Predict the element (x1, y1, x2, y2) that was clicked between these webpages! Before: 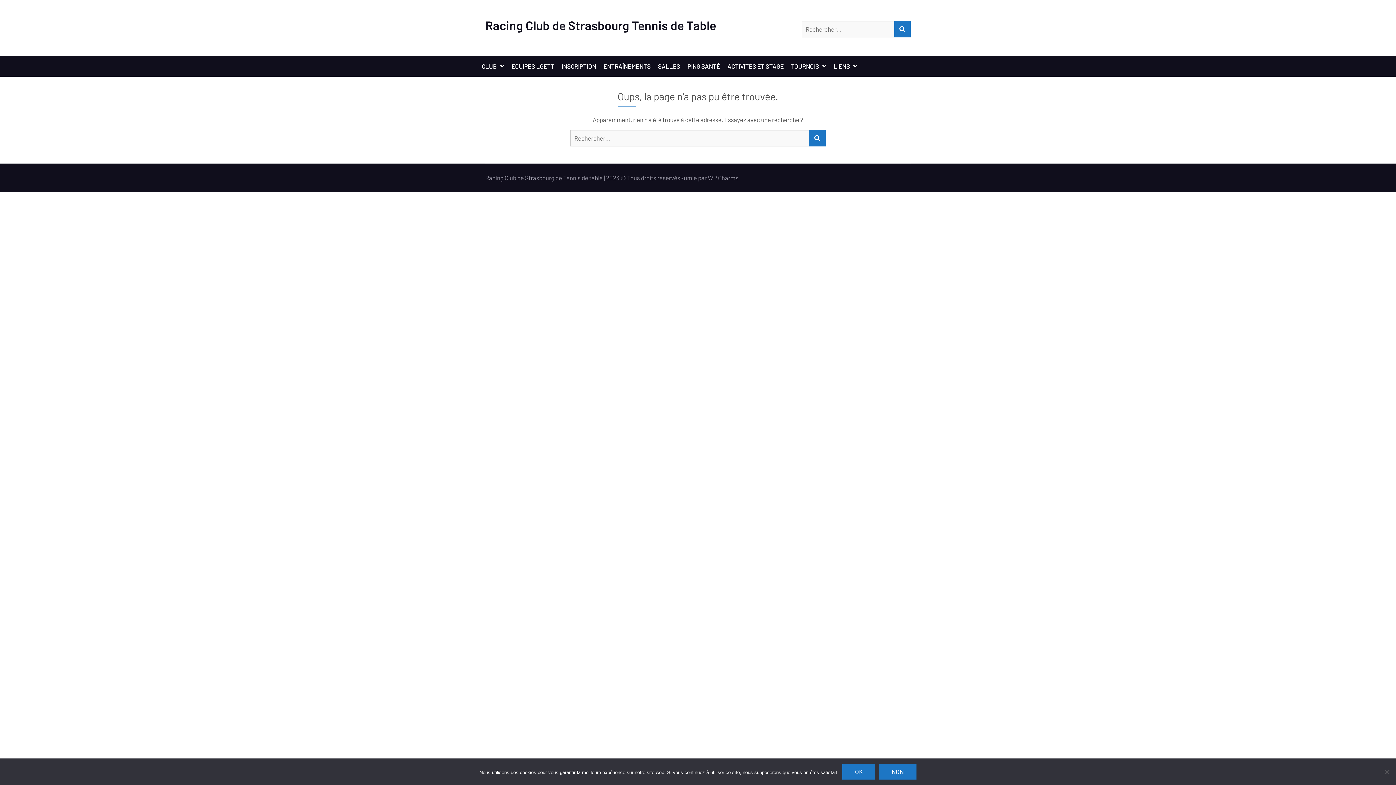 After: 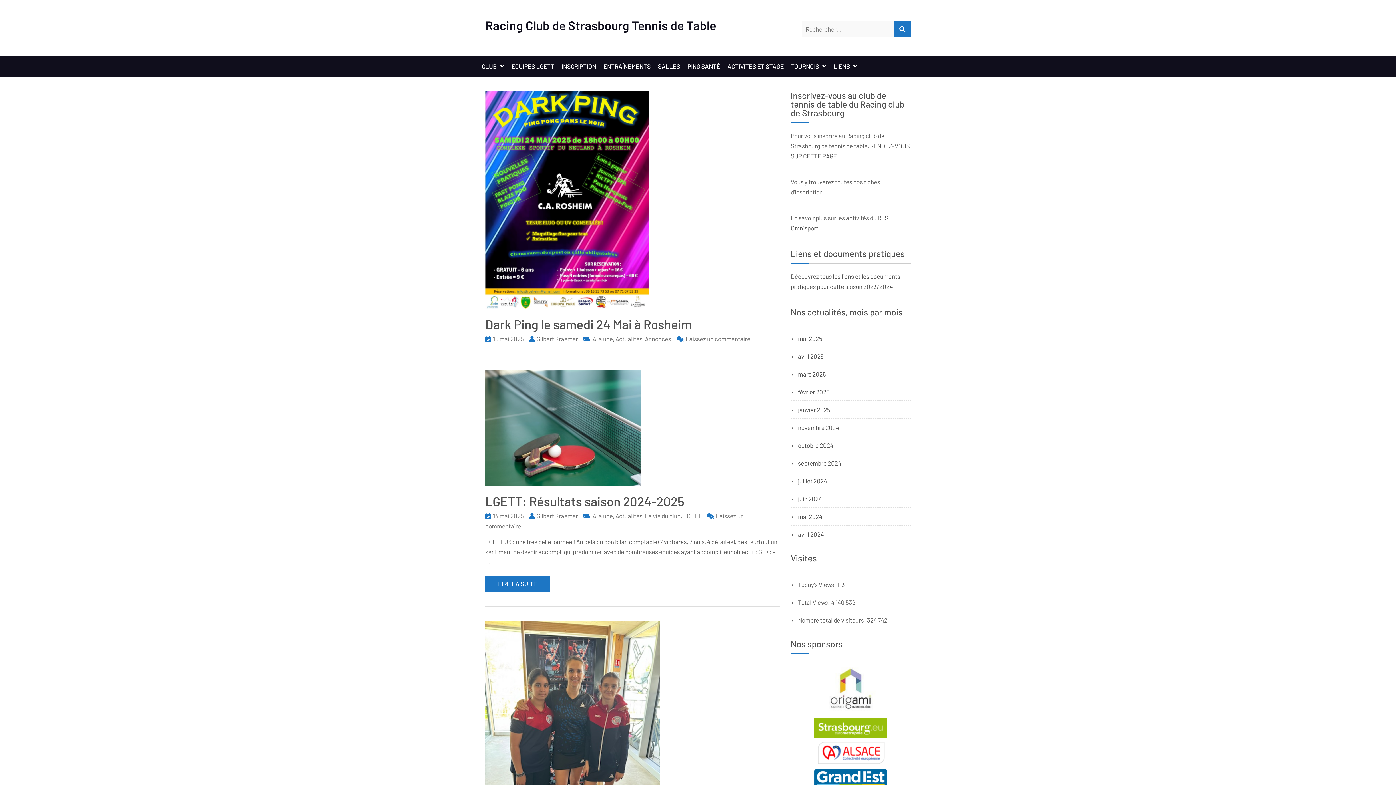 Action: bbox: (809, 130, 825, 146) label: RECHERCHER